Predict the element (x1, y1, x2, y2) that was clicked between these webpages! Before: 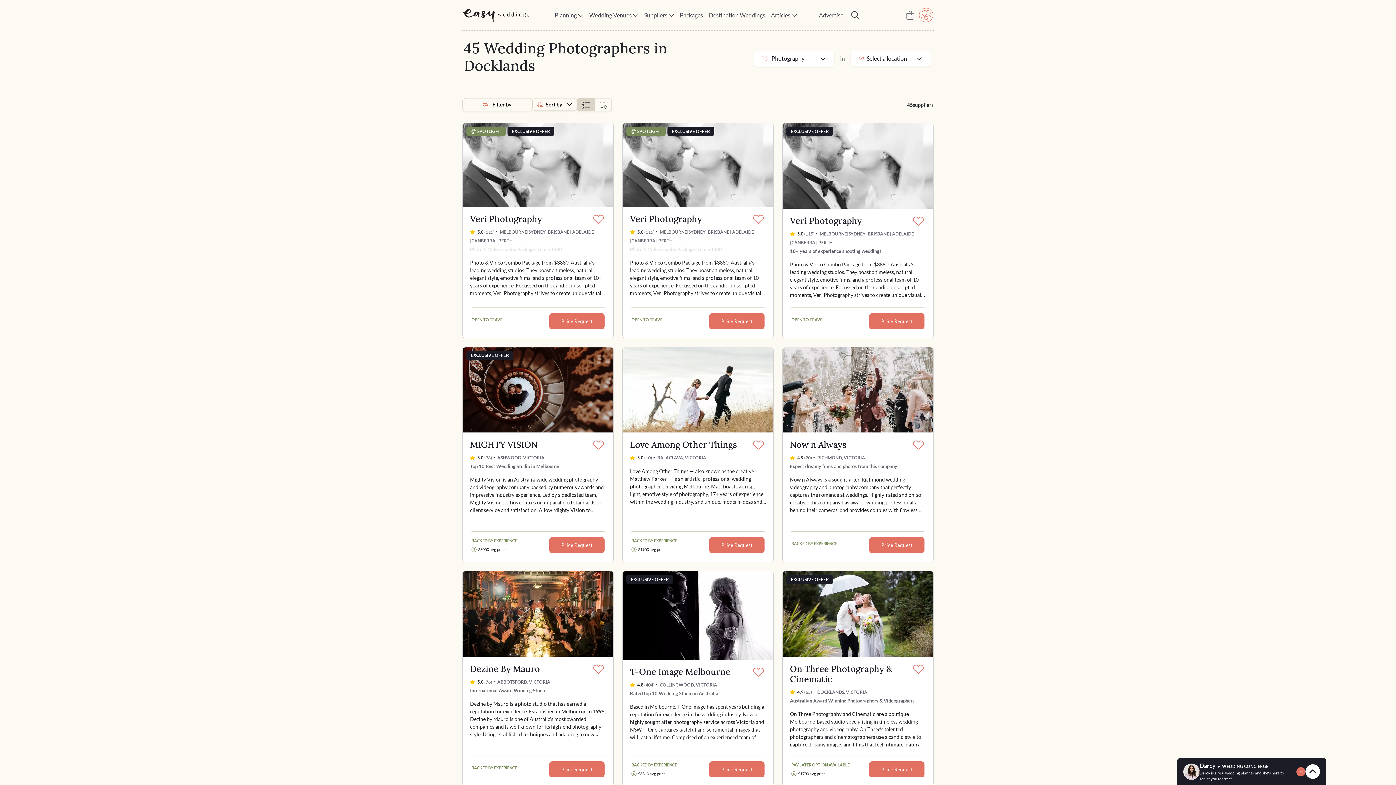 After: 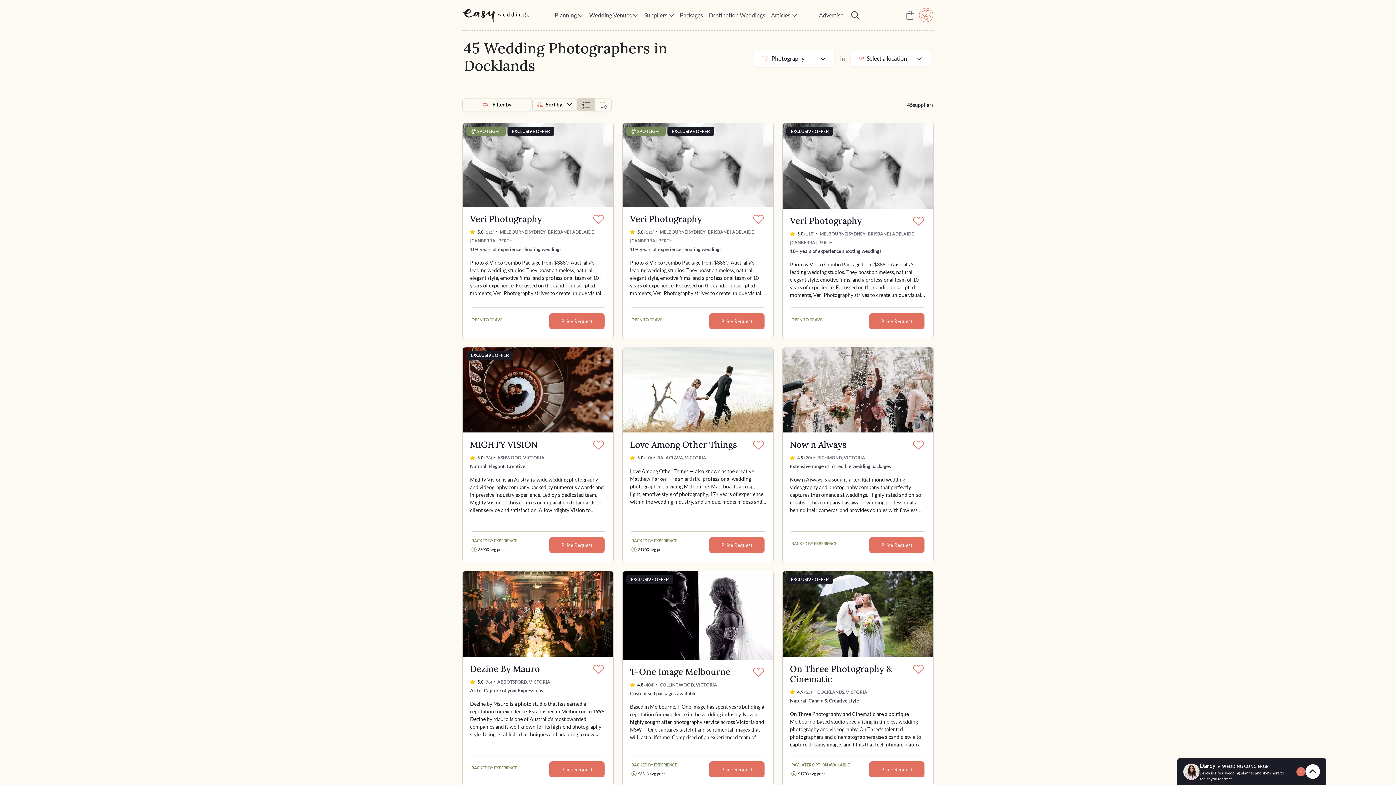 Action: bbox: (622, 347, 773, 432)